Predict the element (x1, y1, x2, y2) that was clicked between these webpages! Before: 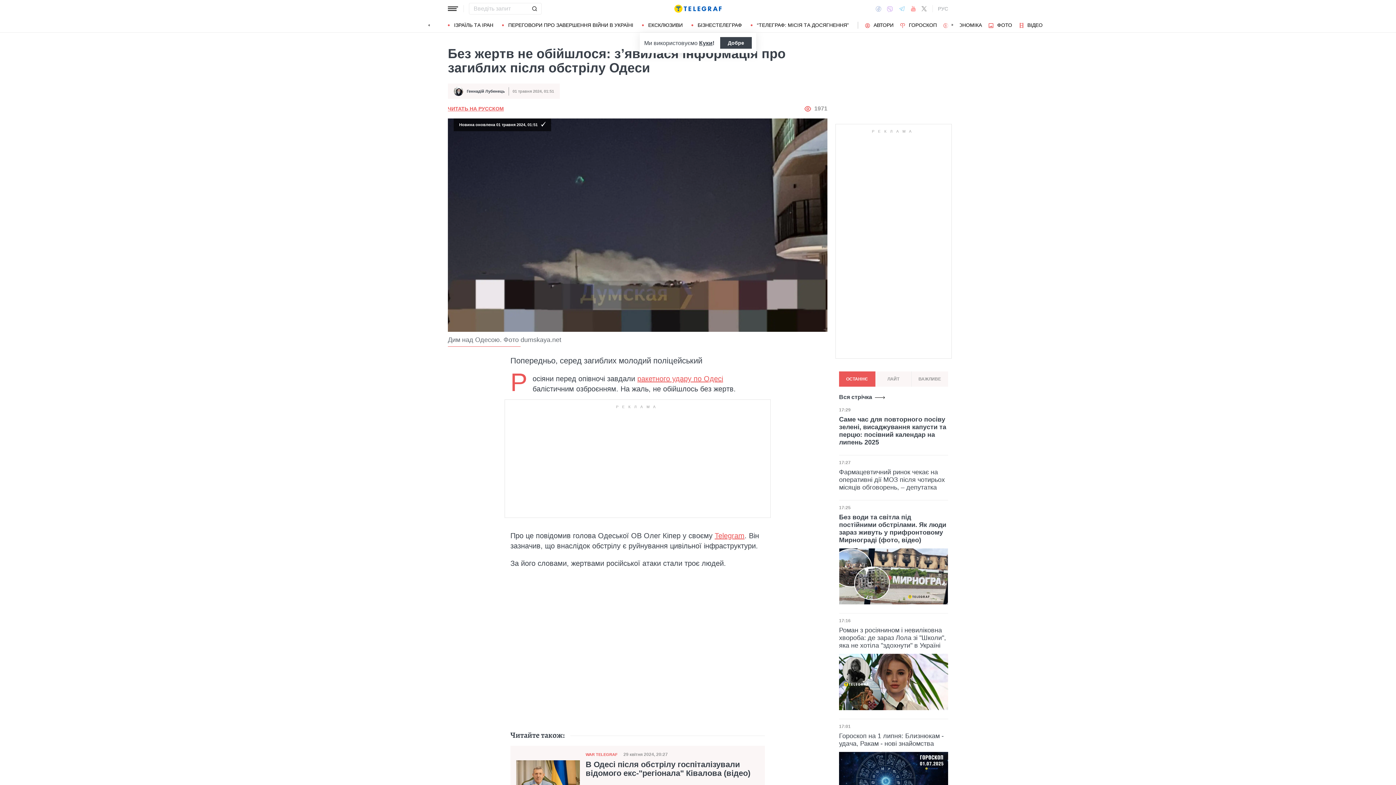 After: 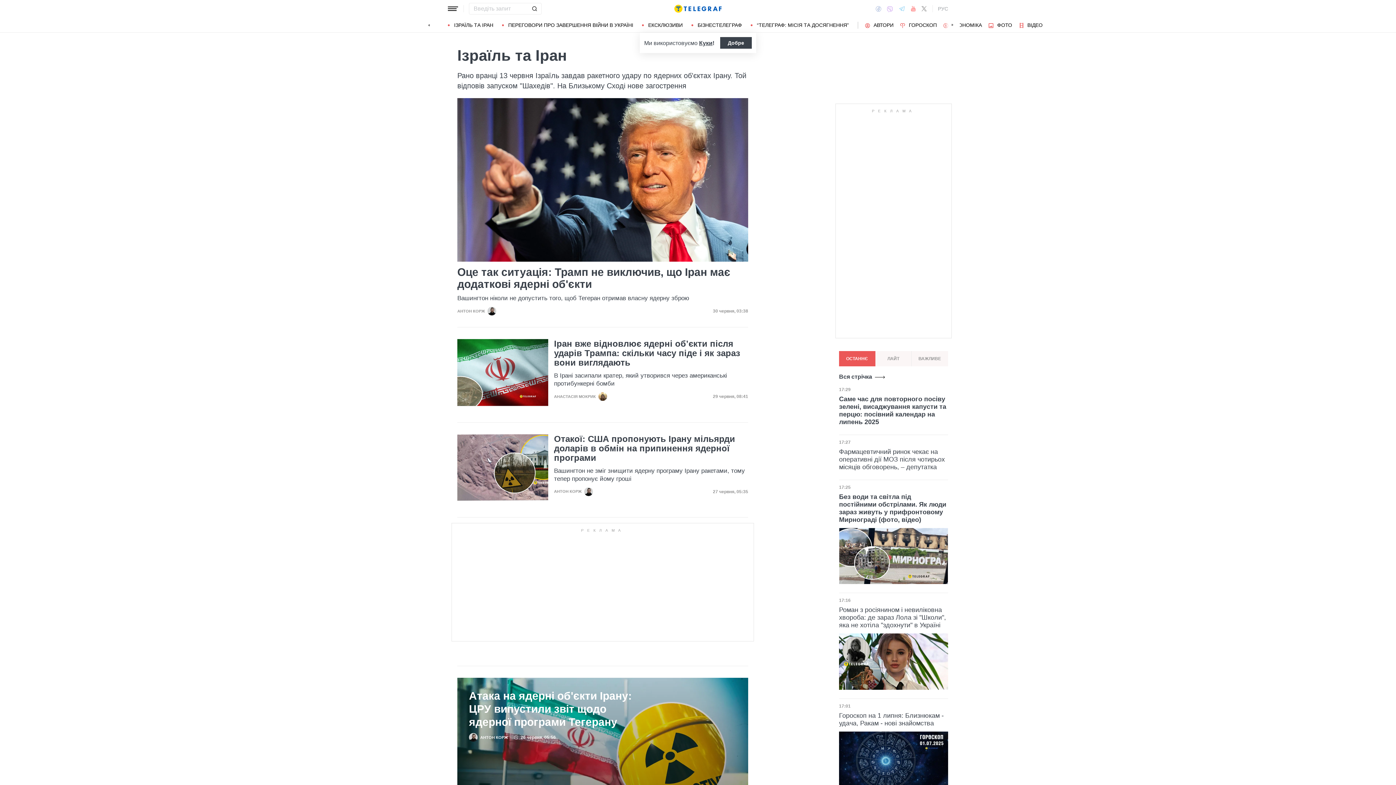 Action: label: ІЗРАЇЛЬ ТА ІРАН bbox: (448, 22, 493, 27)